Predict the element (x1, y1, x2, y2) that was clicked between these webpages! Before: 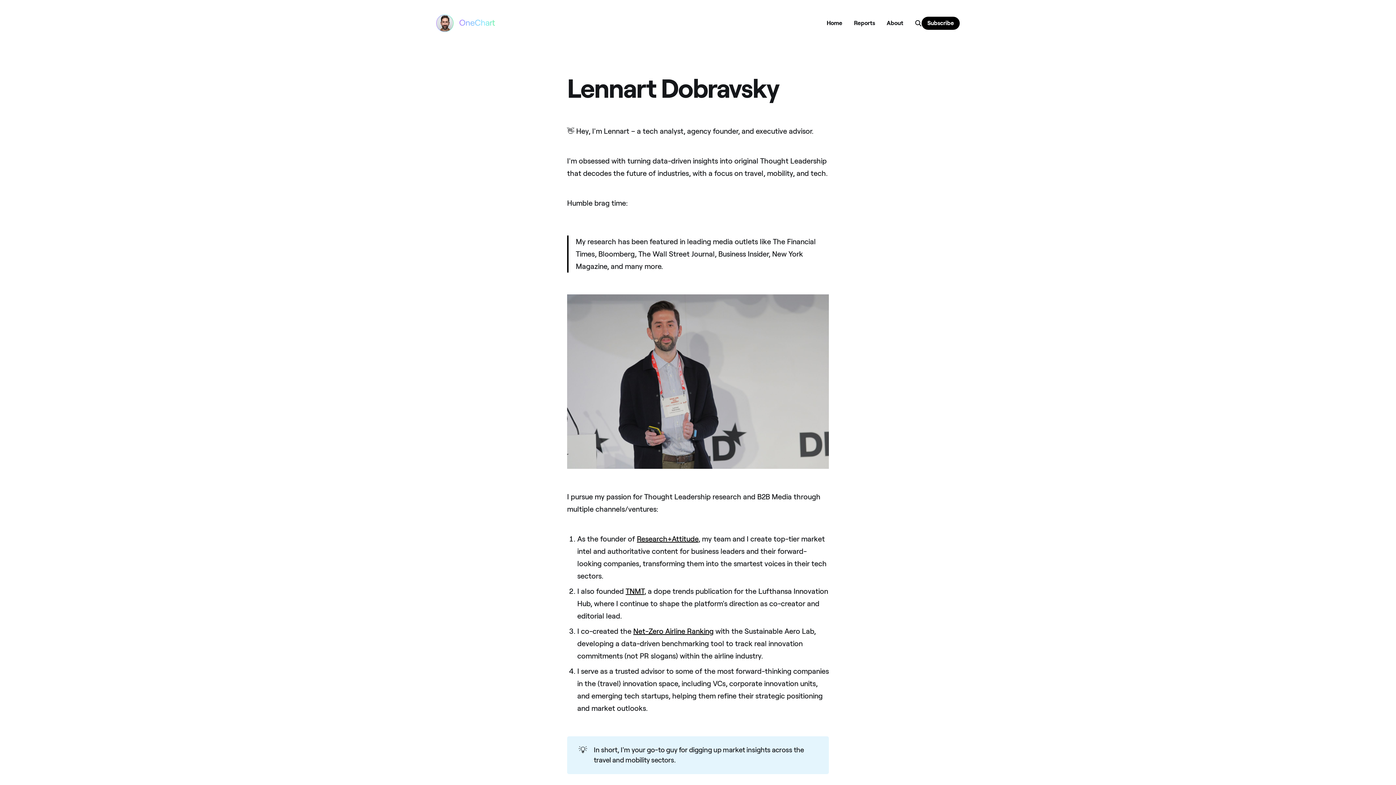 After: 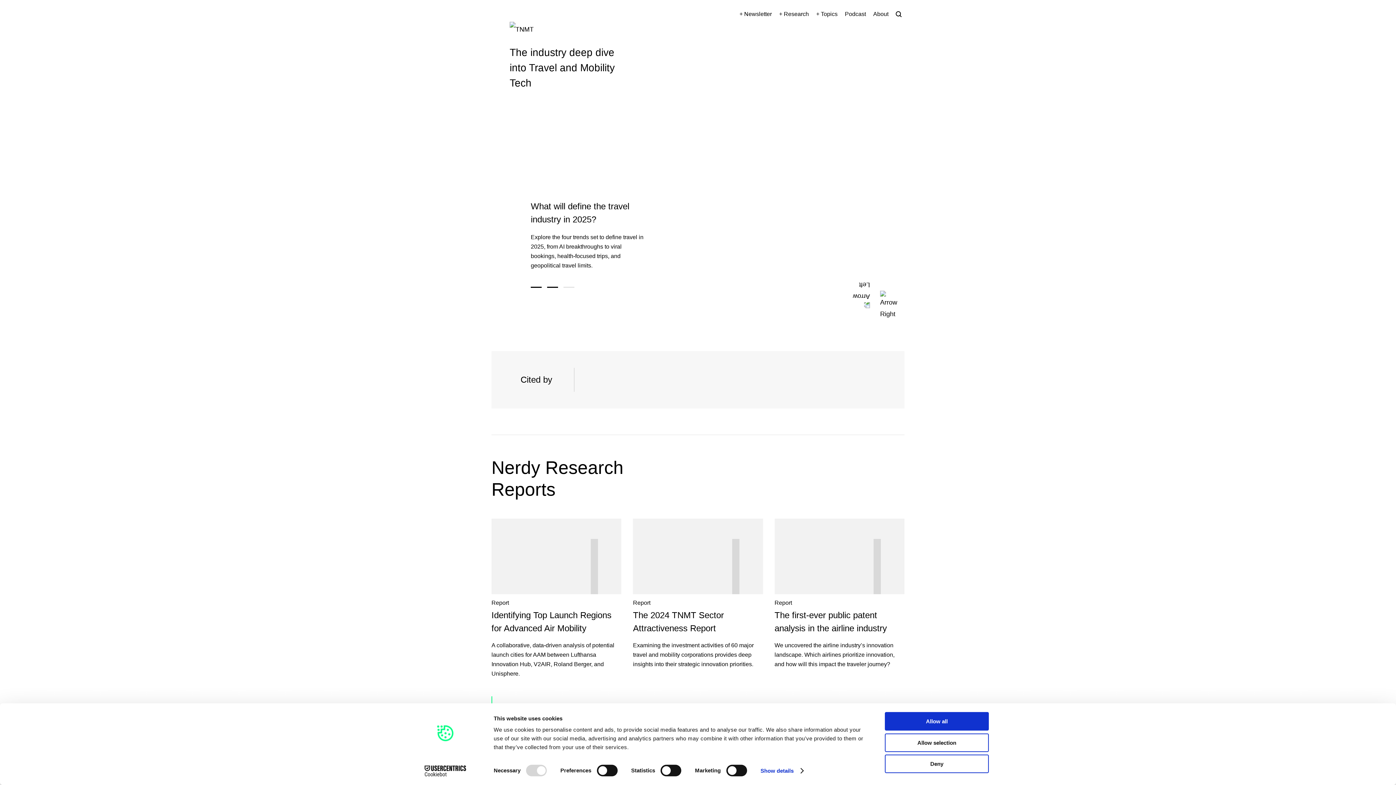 Action: label: TNMT bbox: (625, 587, 644, 595)